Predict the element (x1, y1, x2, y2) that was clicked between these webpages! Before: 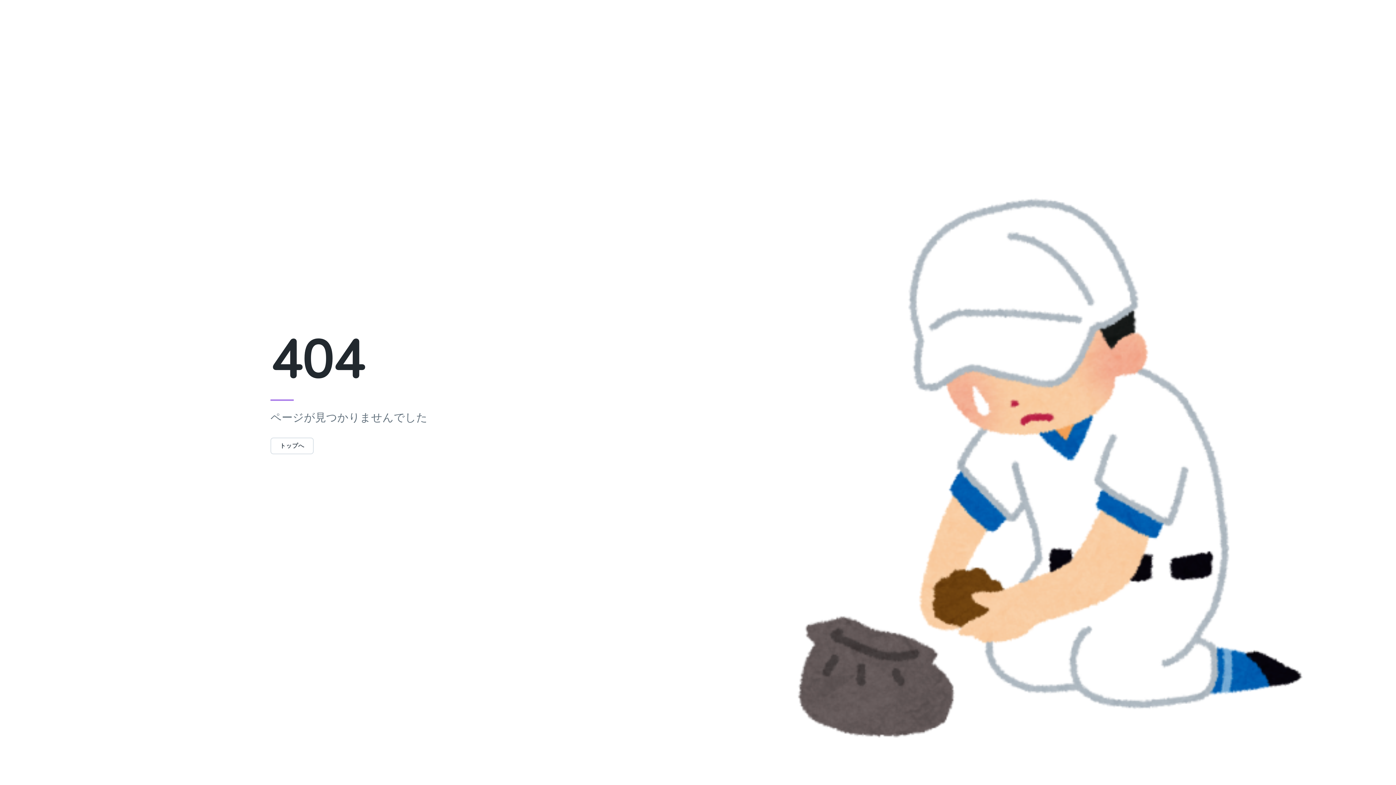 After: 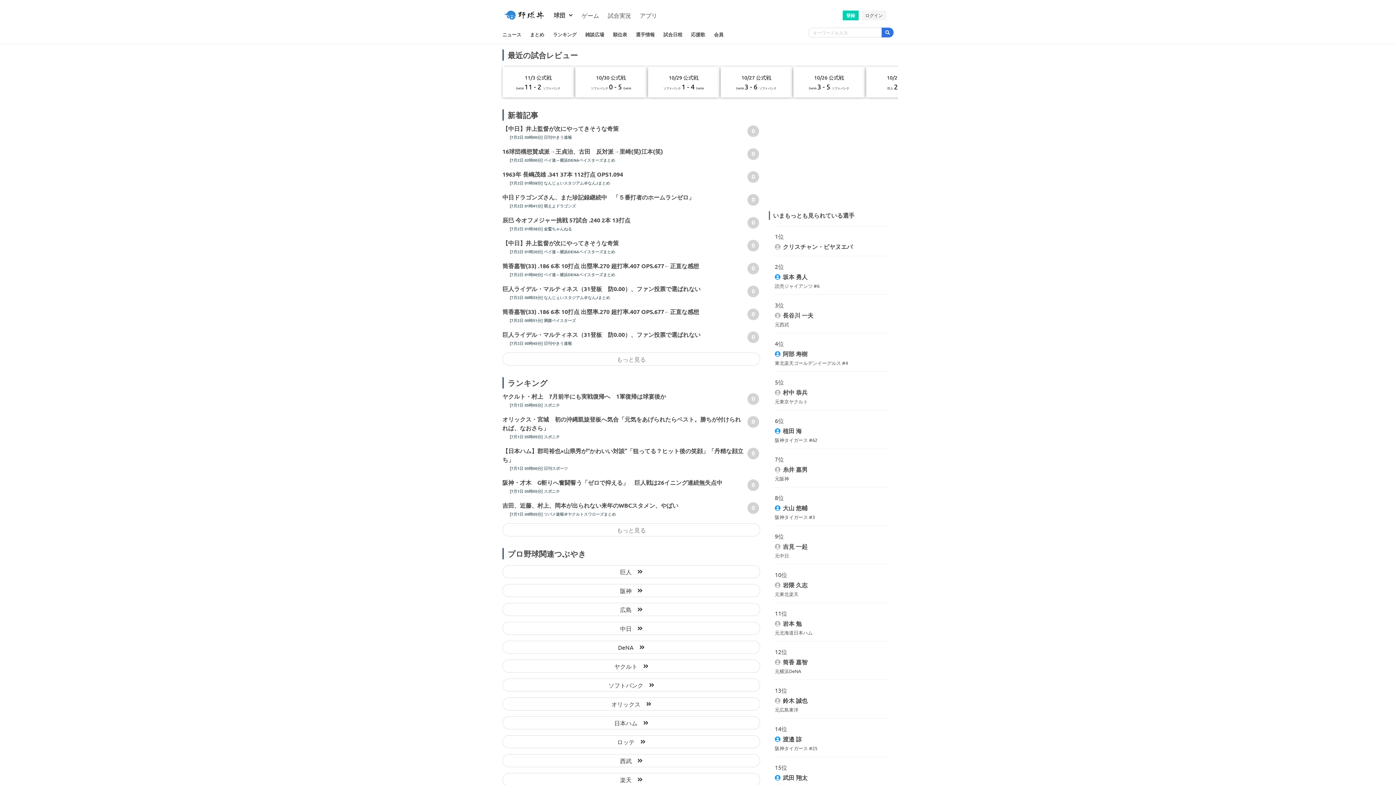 Action: label: トップへ bbox: (270, 442, 313, 450)